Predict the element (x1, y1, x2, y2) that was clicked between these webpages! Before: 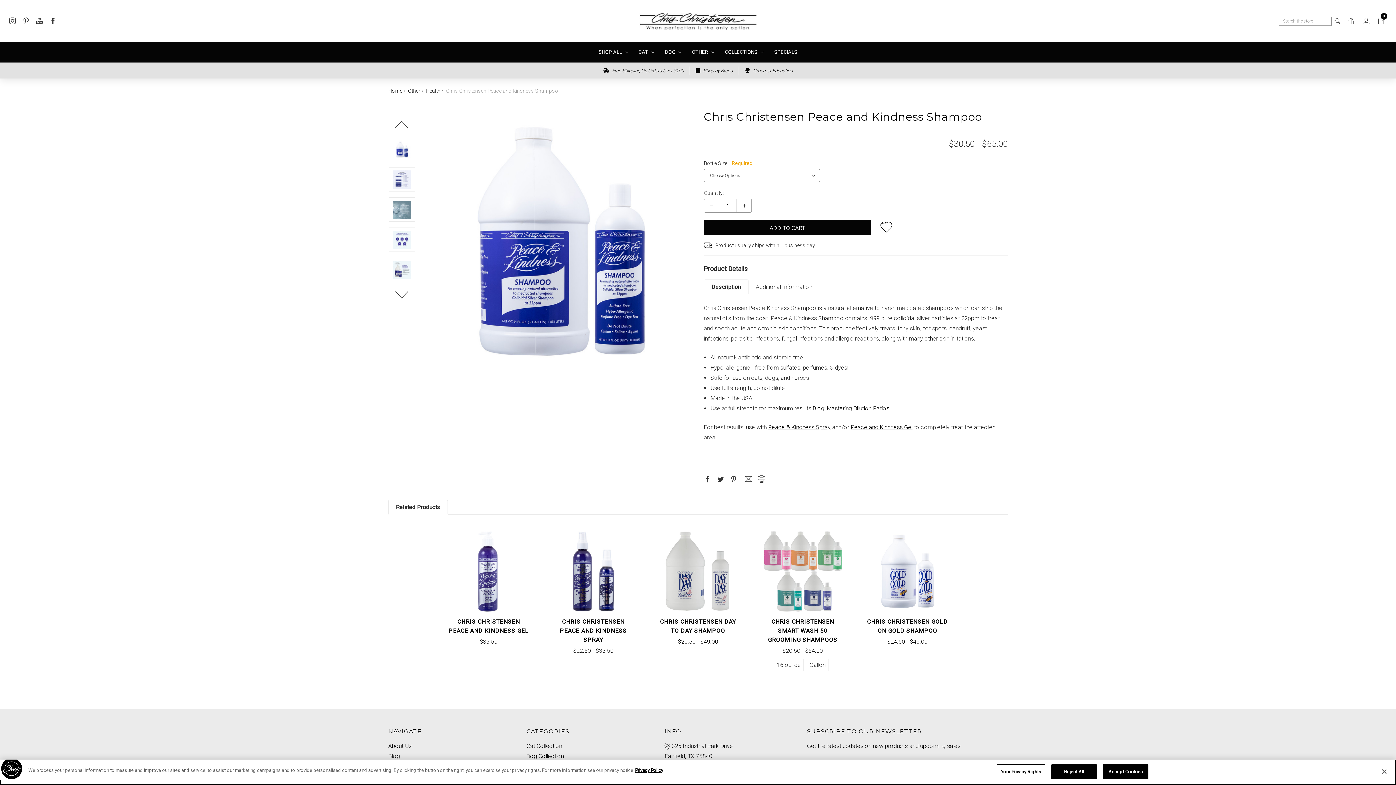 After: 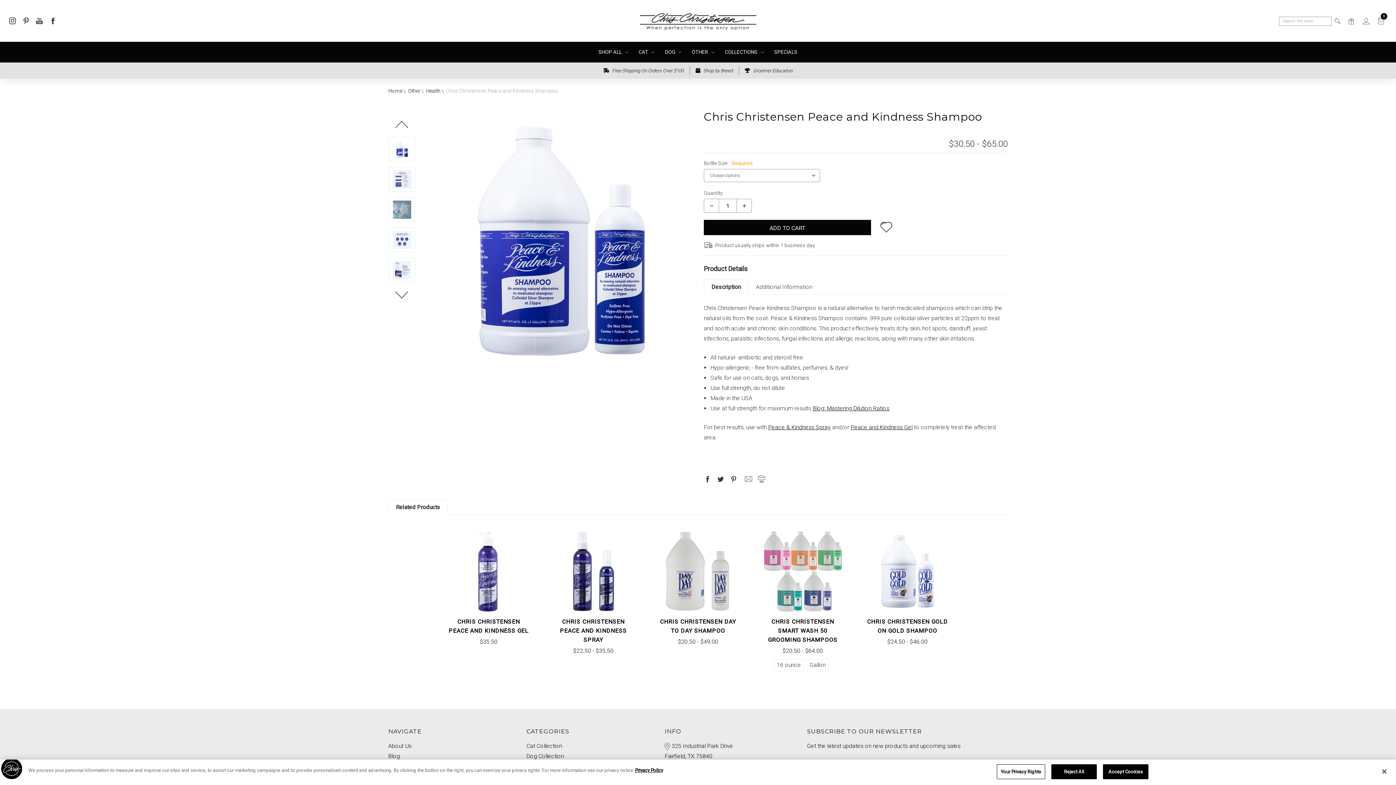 Action: bbox: (704, 199, 718, 212) label: DECREASE QUANTITY: